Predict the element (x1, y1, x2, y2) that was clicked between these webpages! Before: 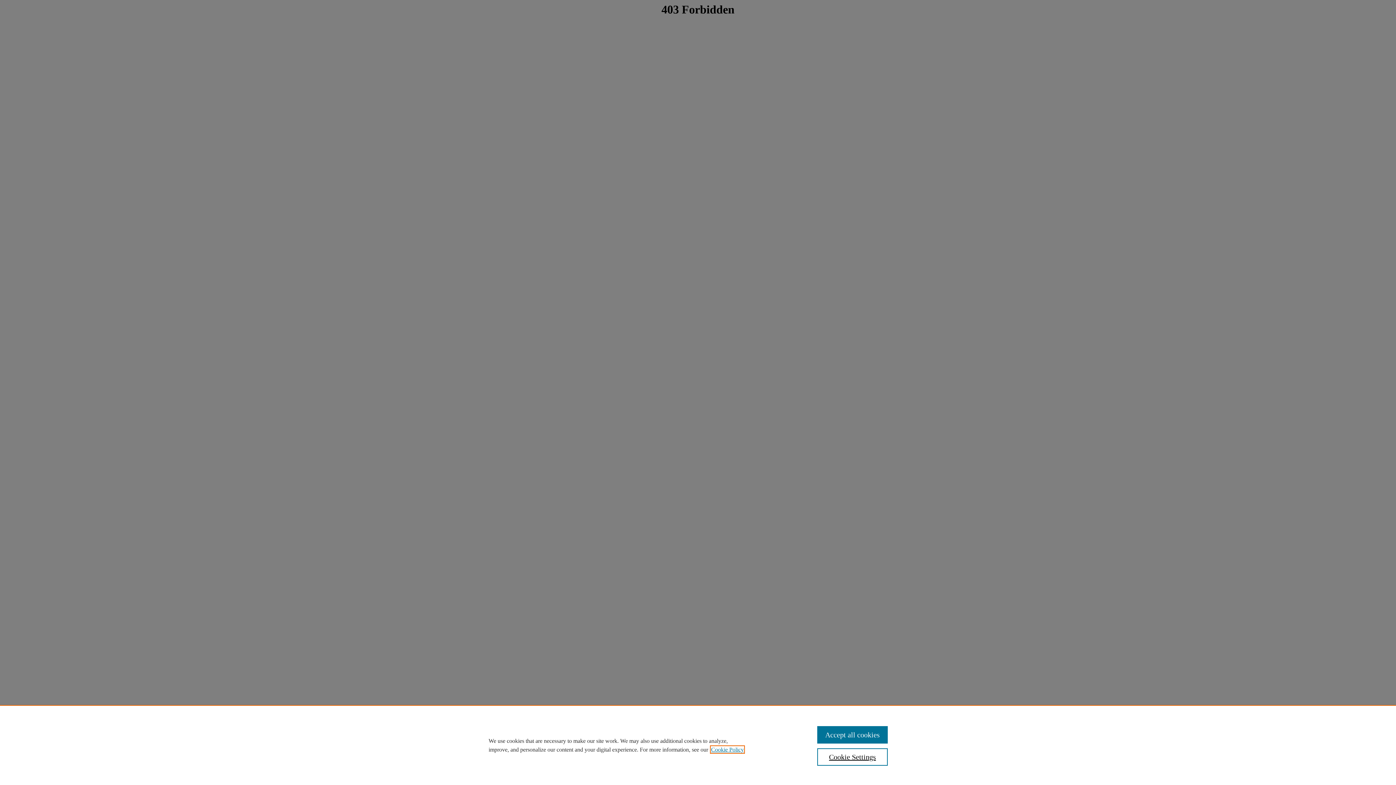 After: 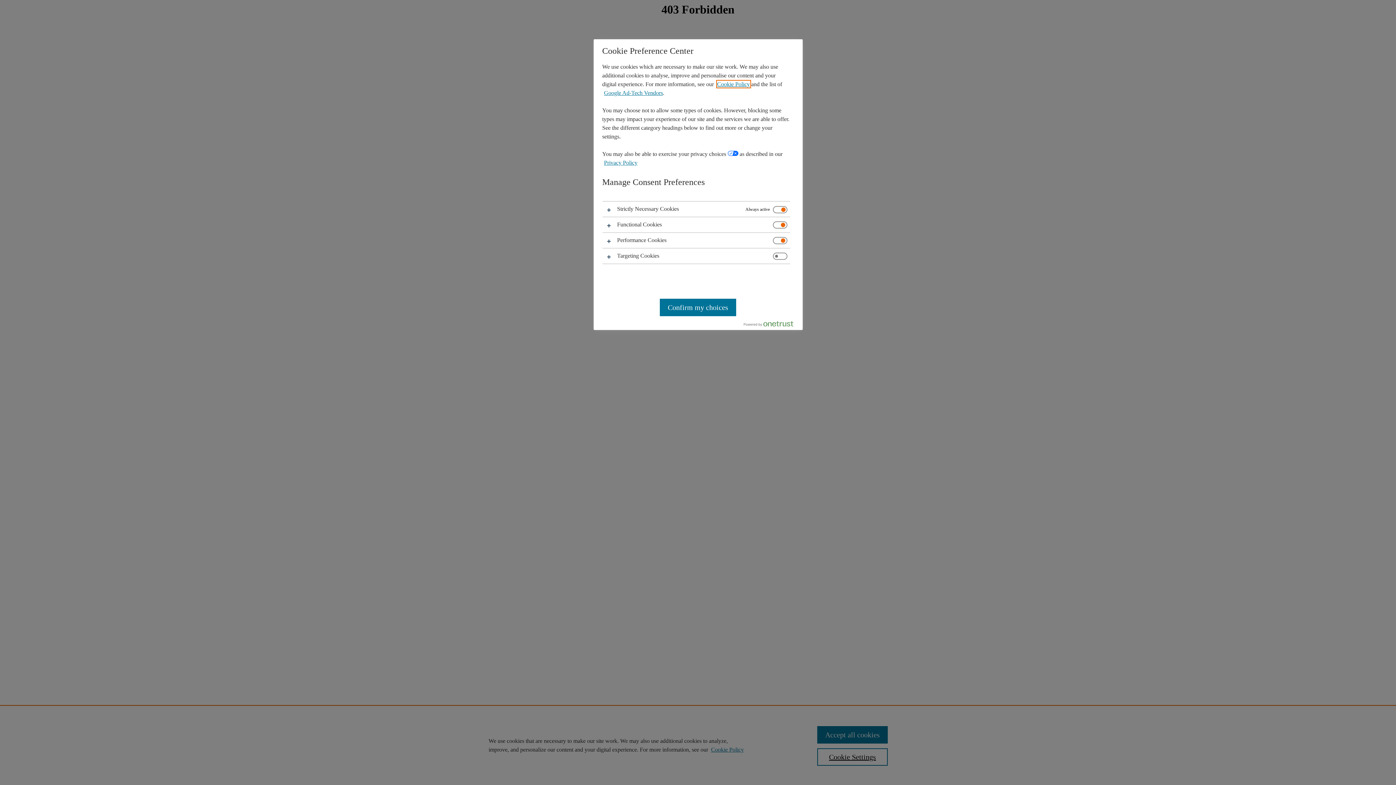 Action: label: Cookie Settings bbox: (817, 748, 887, 766)